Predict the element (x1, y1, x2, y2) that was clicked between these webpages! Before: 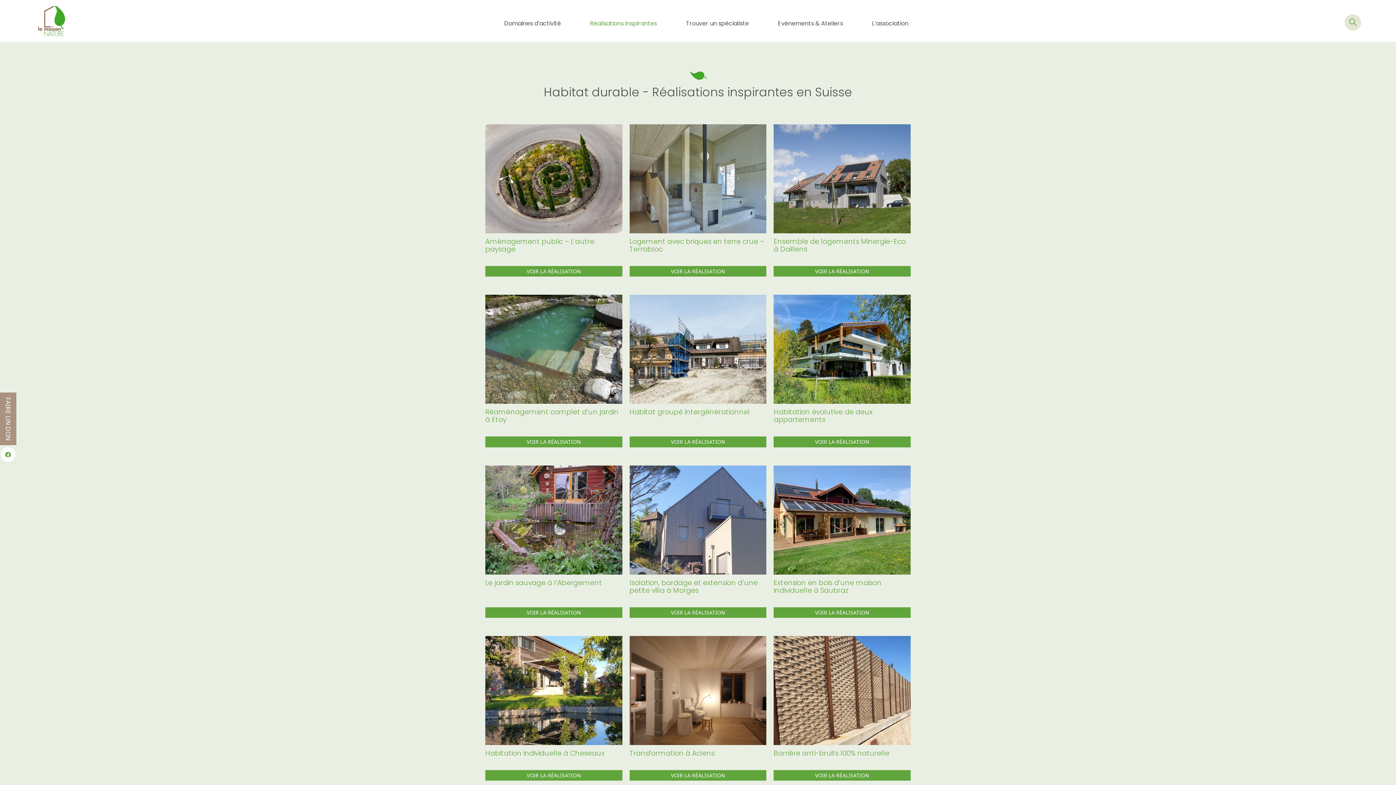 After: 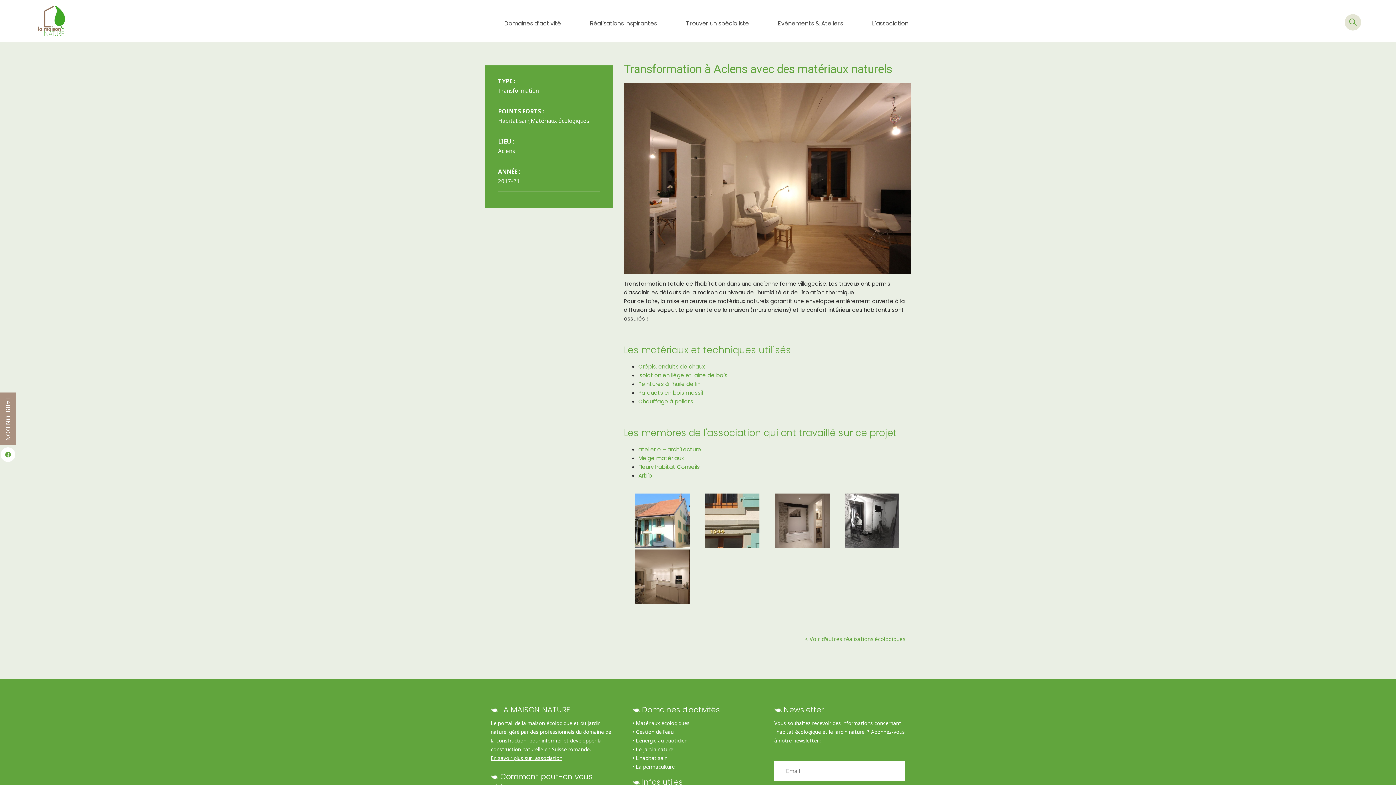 Action: bbox: (629, 748, 714, 758) label: Transformation à Aclens